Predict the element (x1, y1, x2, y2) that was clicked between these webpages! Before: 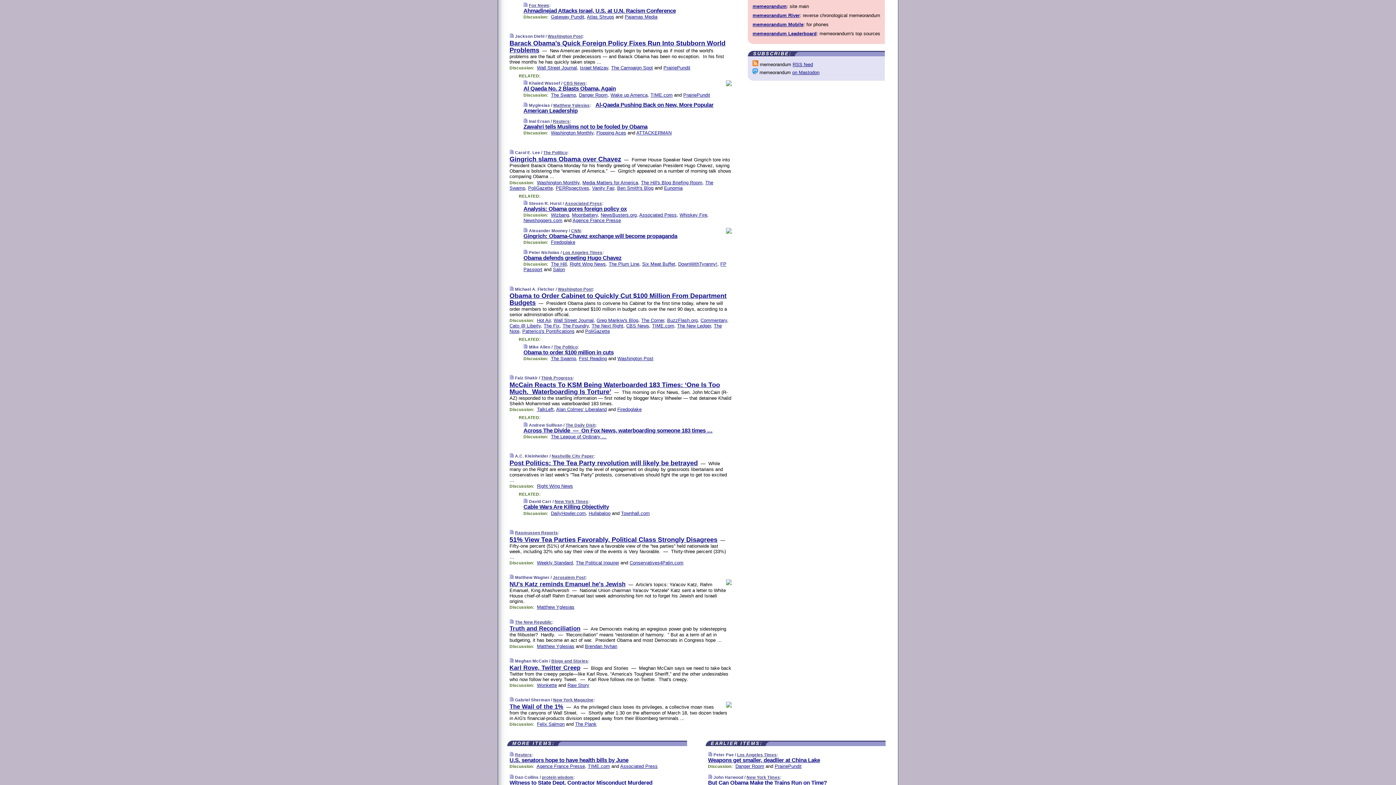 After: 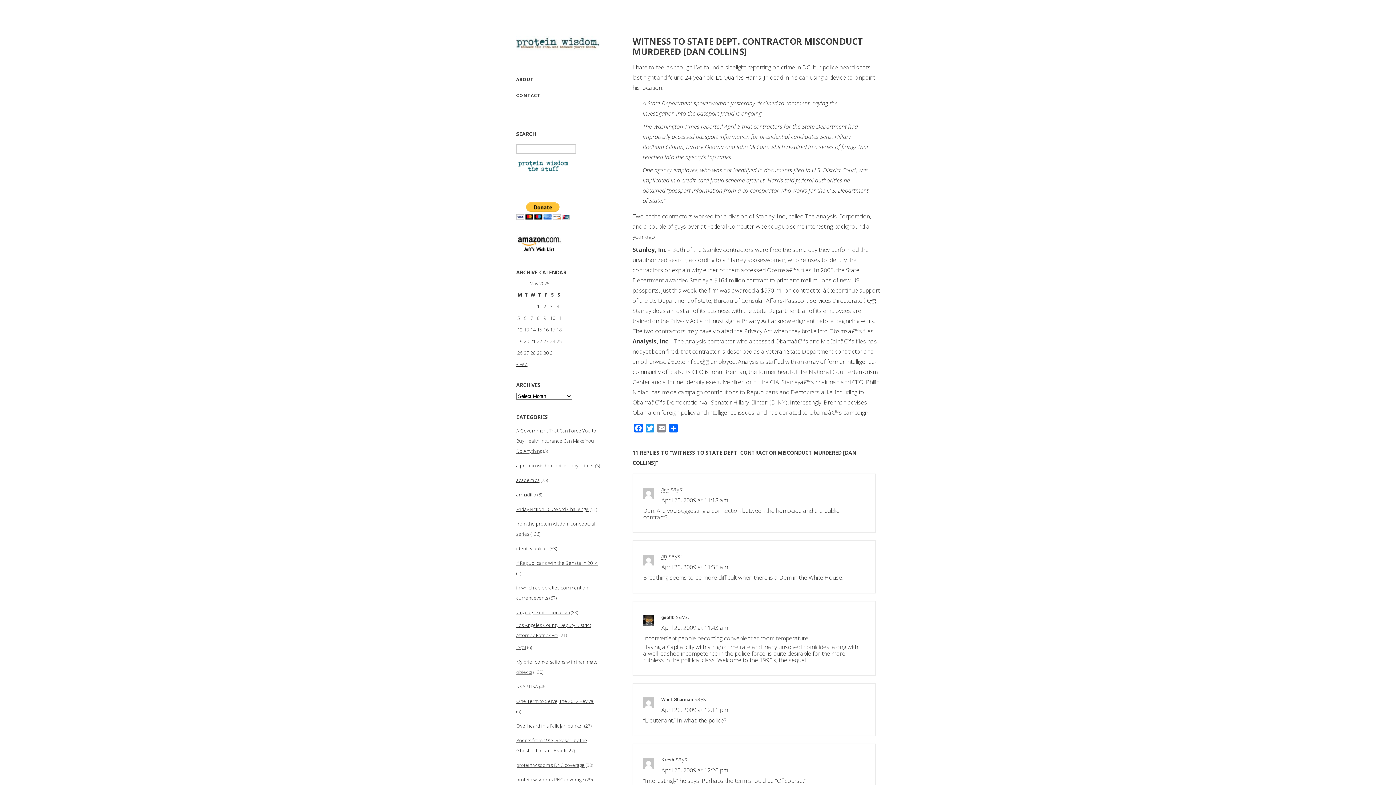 Action: label: Witness to State Dept. Contractor Misconduct Murdered bbox: (509, 780, 652, 786)